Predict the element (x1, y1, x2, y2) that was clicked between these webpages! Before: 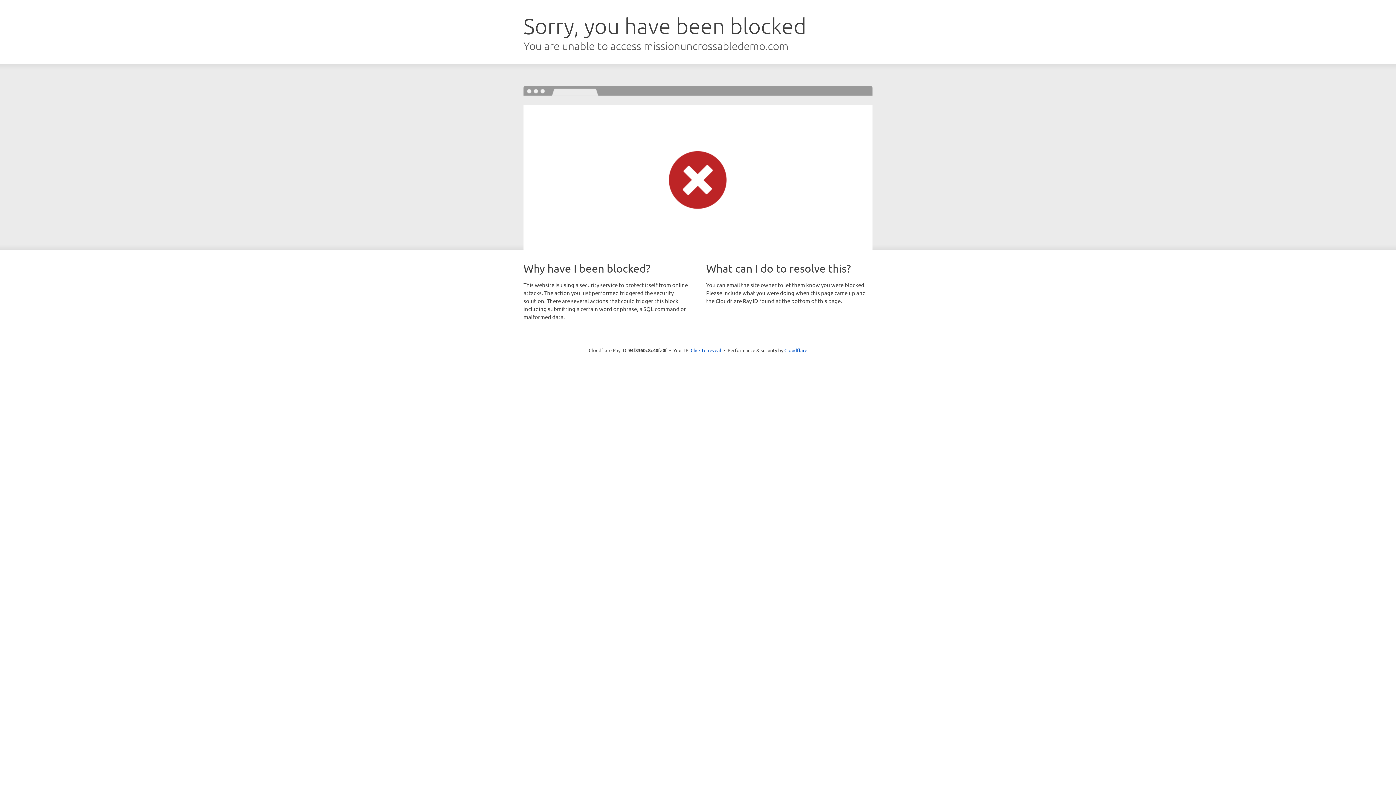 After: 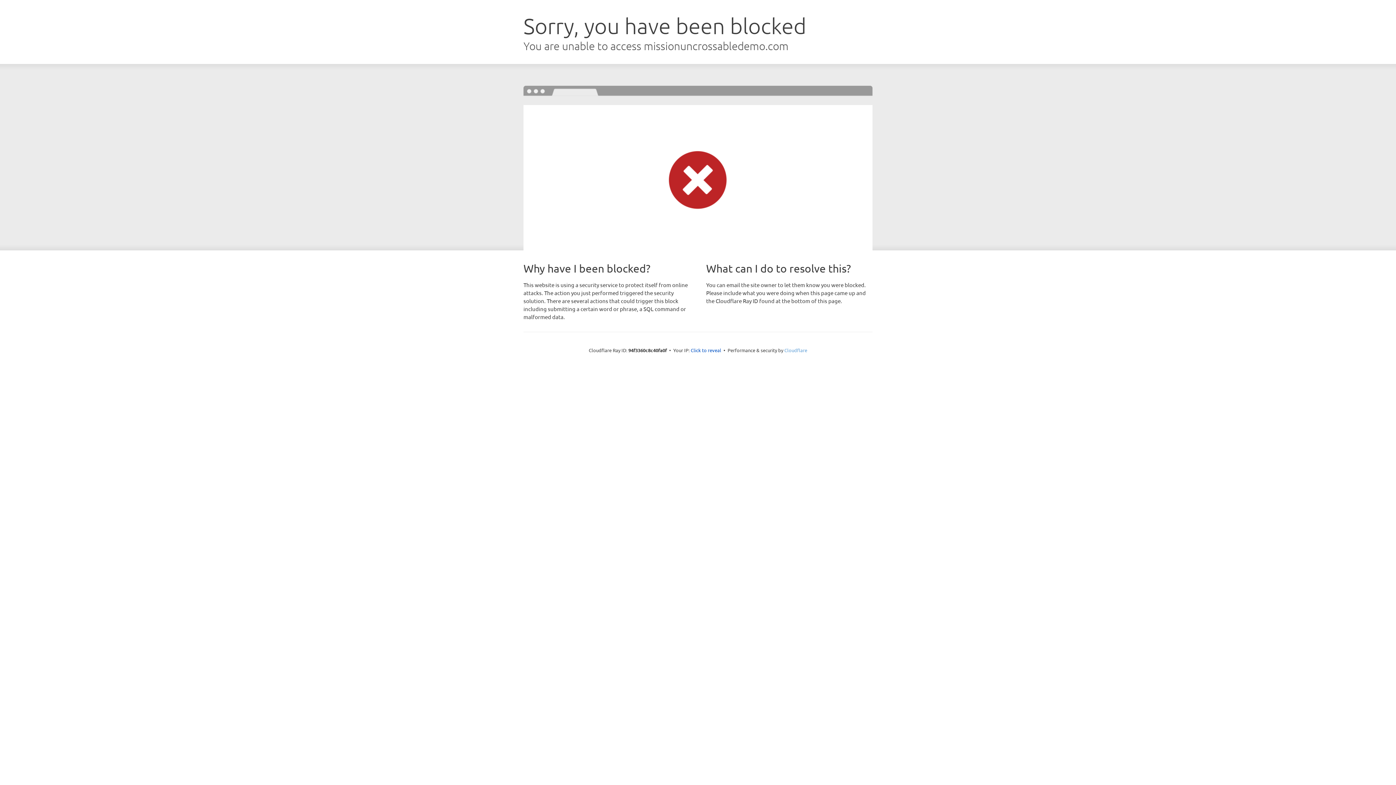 Action: bbox: (784, 347, 807, 353) label: Cloudflare